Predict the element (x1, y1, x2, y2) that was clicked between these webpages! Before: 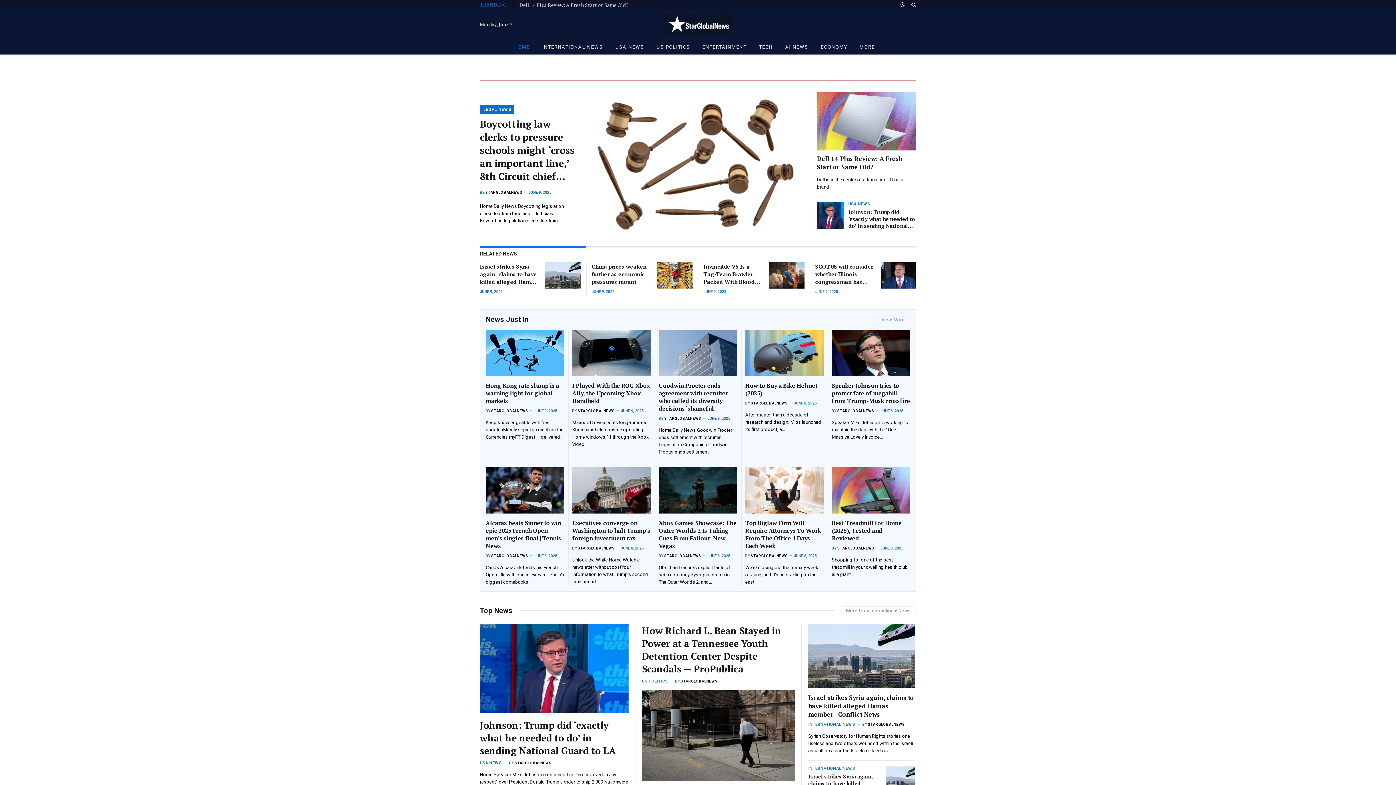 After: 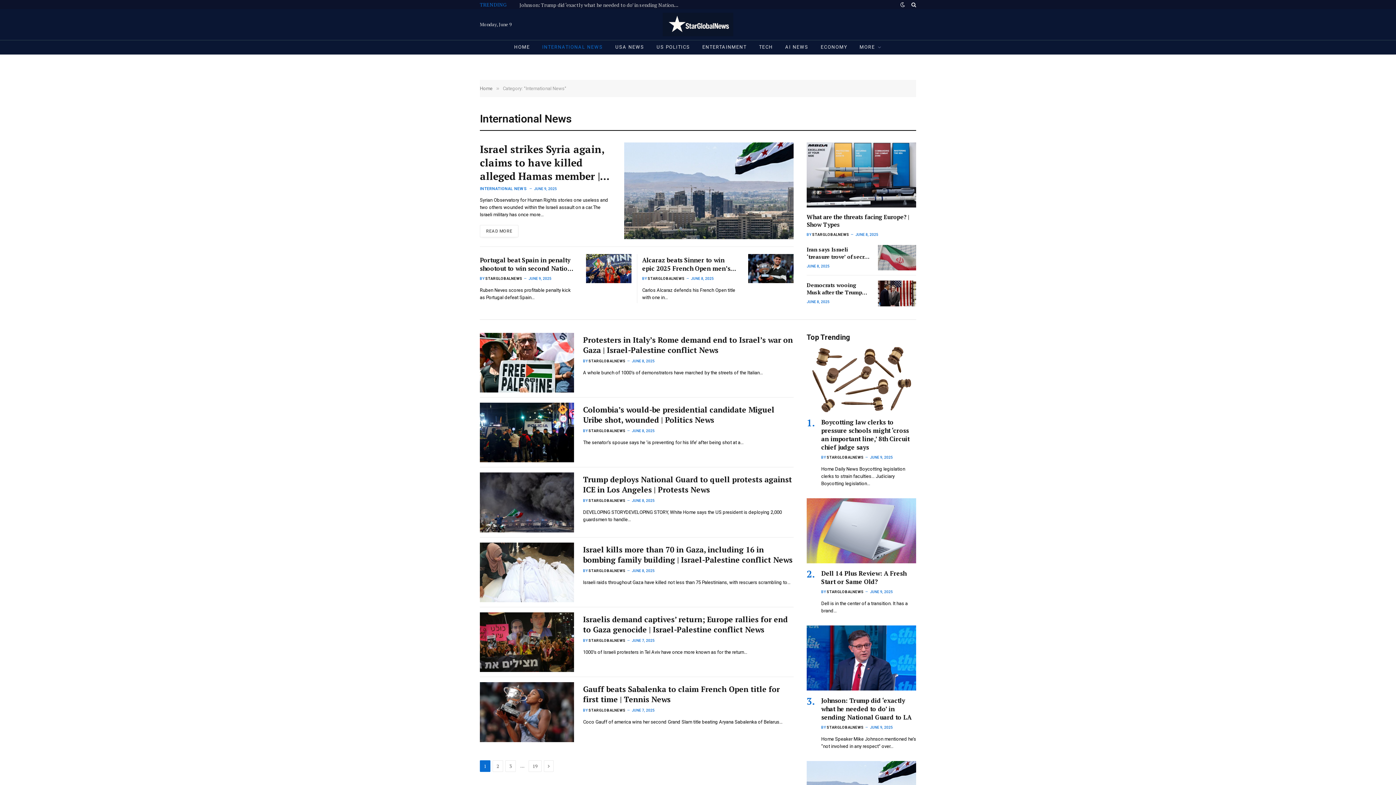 Action: label: INTERNATIONAL NEWS bbox: (808, 766, 855, 772)